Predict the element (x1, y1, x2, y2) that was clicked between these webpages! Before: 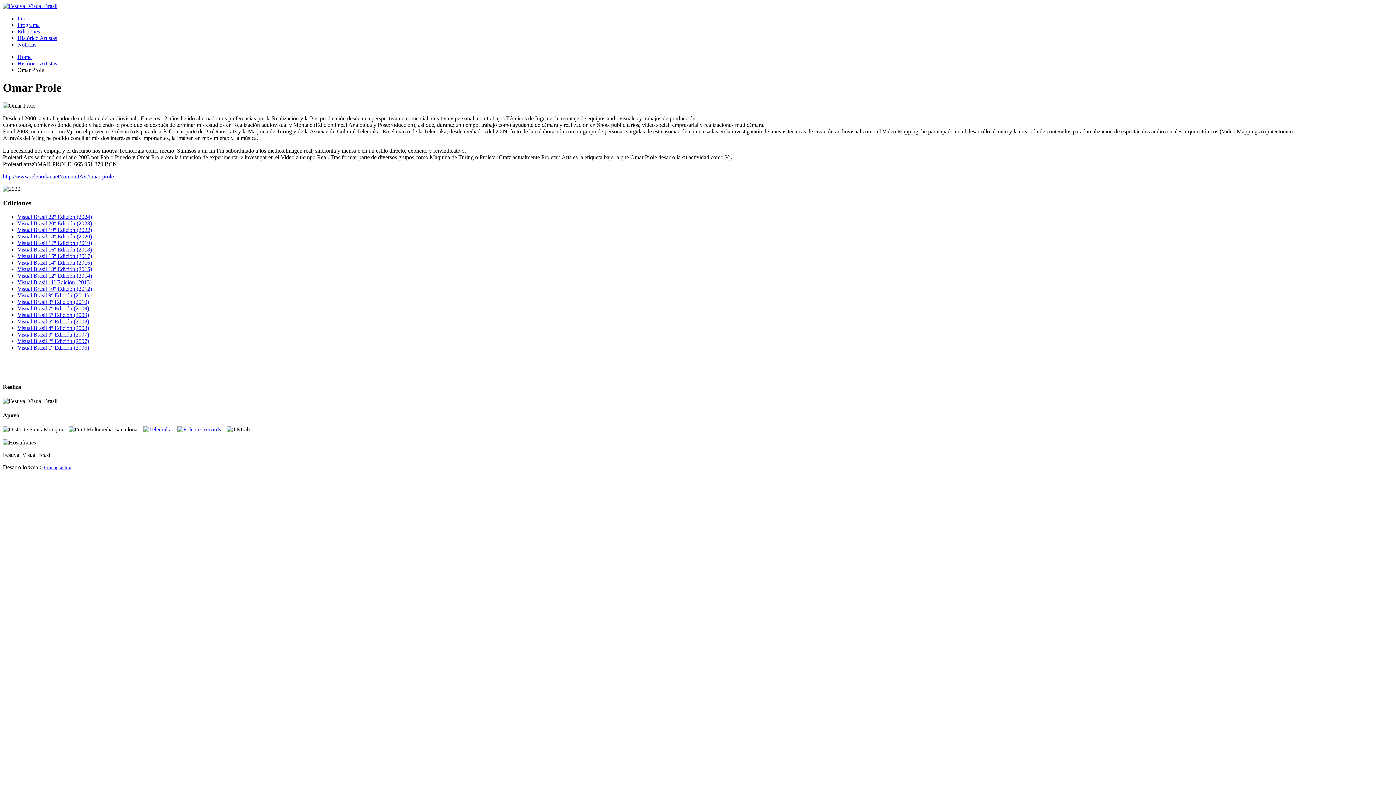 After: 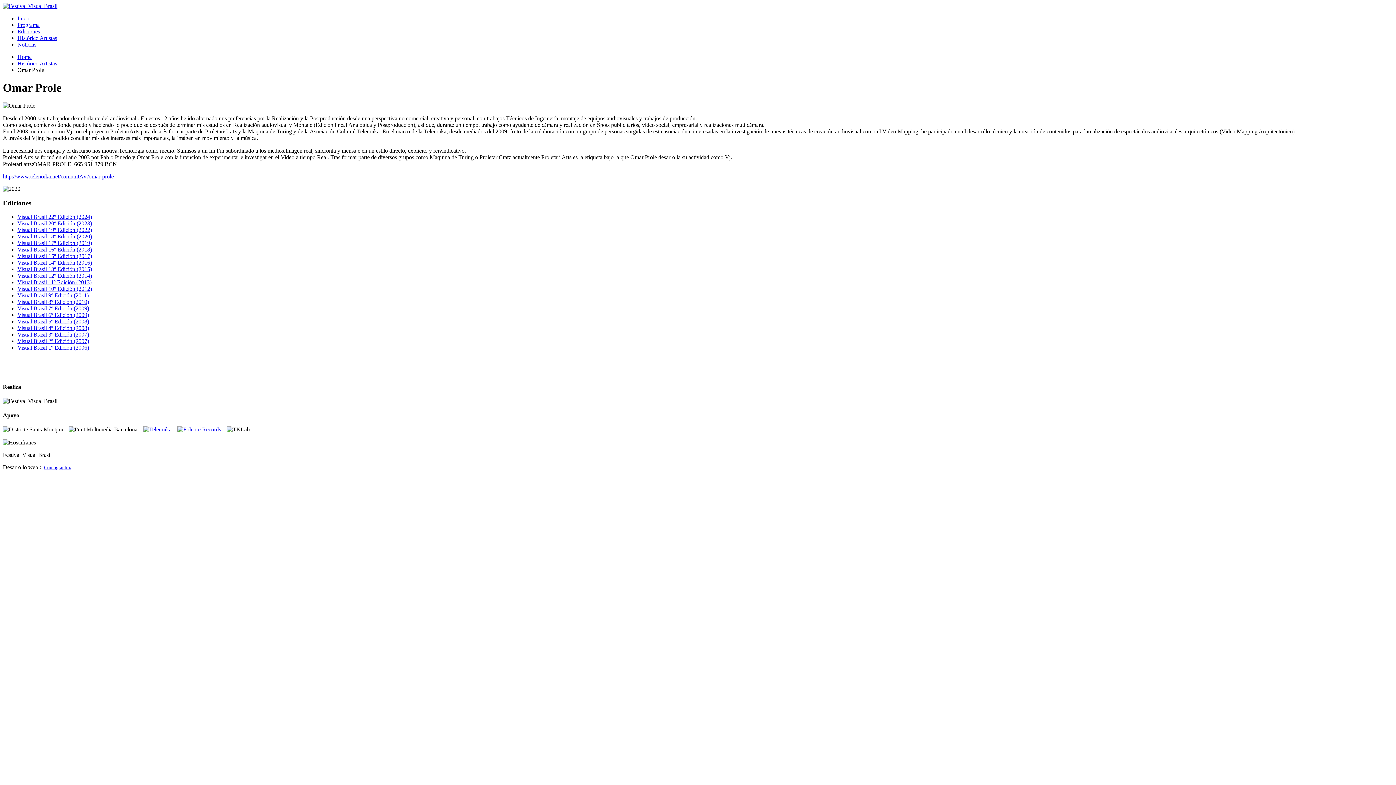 Action: bbox: (143, 426, 171, 432)